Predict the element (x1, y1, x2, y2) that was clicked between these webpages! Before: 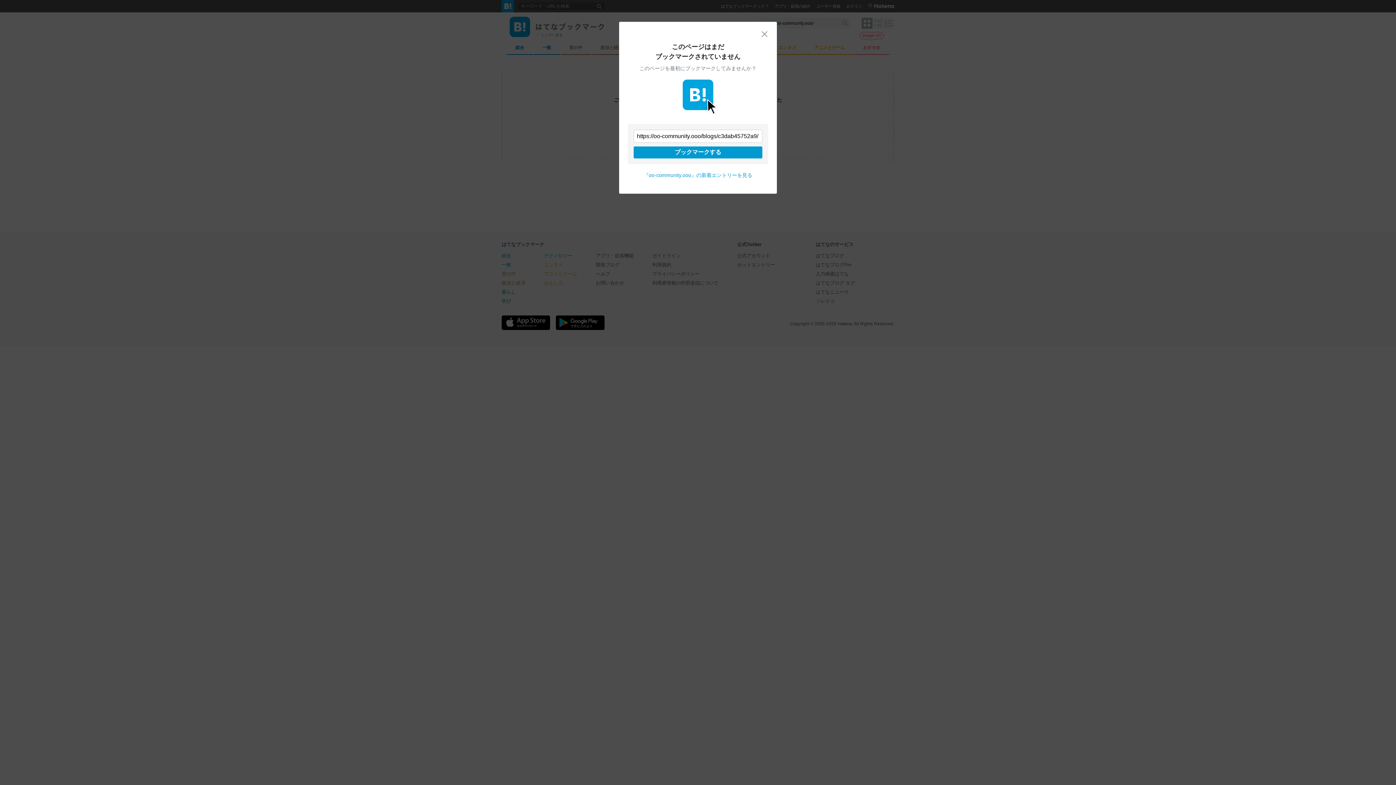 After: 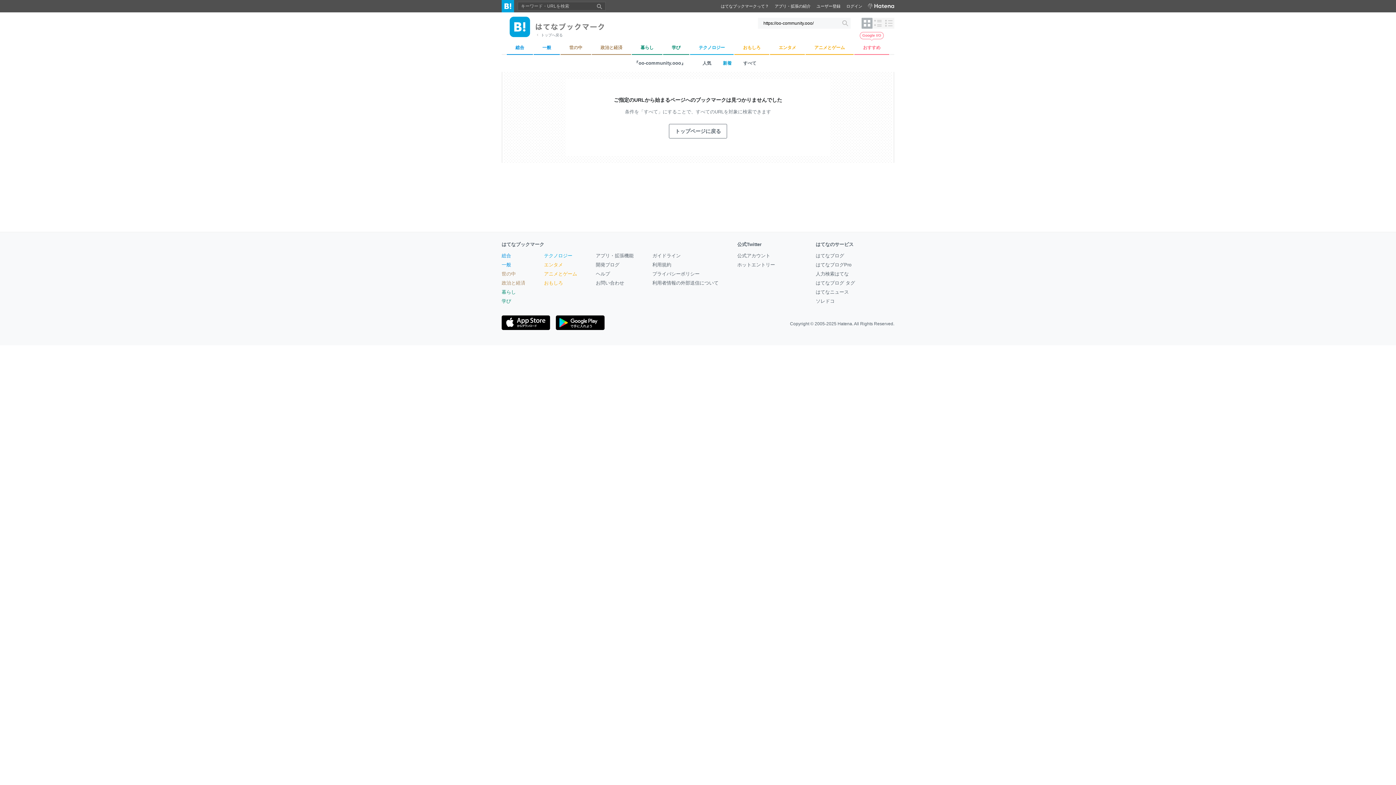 Action: label: 『oo-community.ooo』の新着エントリーを見る bbox: (643, 172, 752, 178)